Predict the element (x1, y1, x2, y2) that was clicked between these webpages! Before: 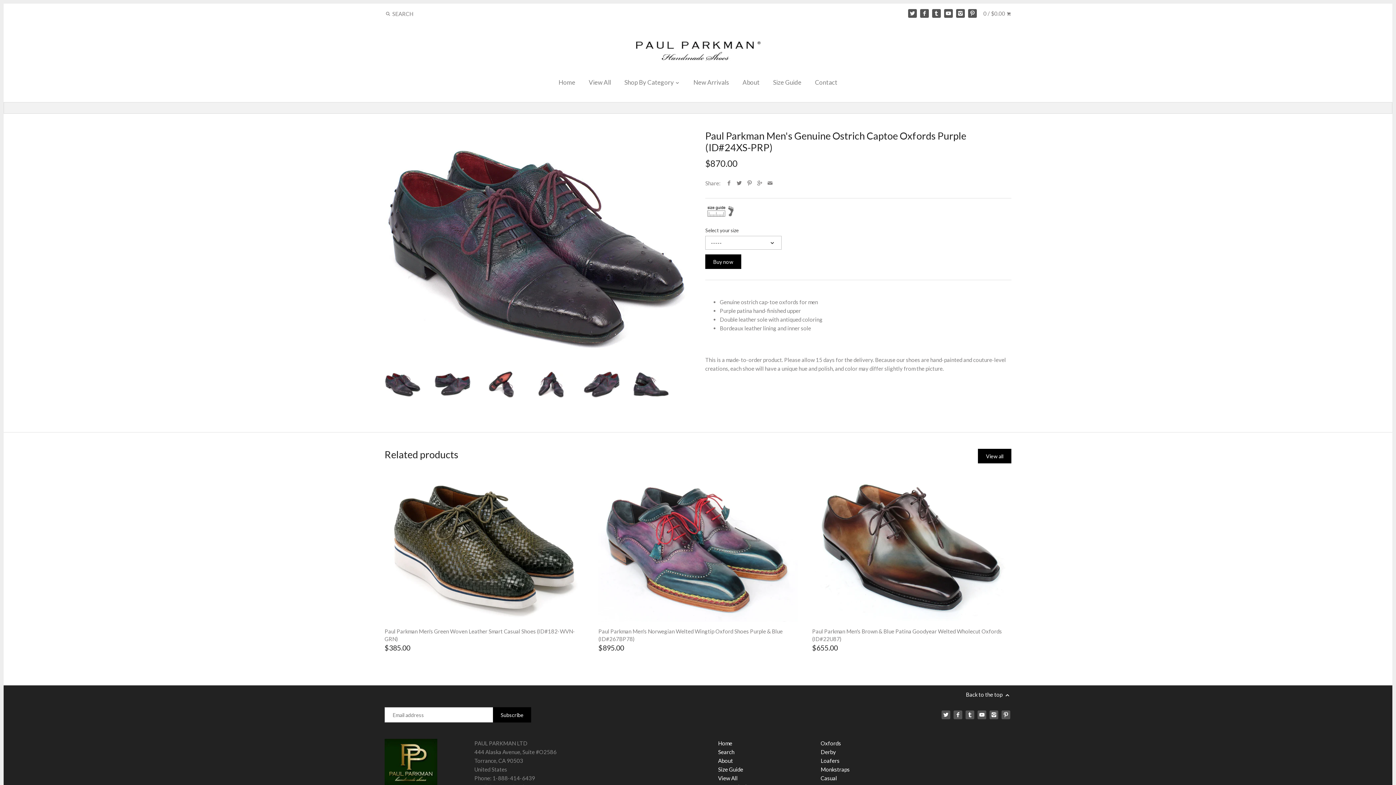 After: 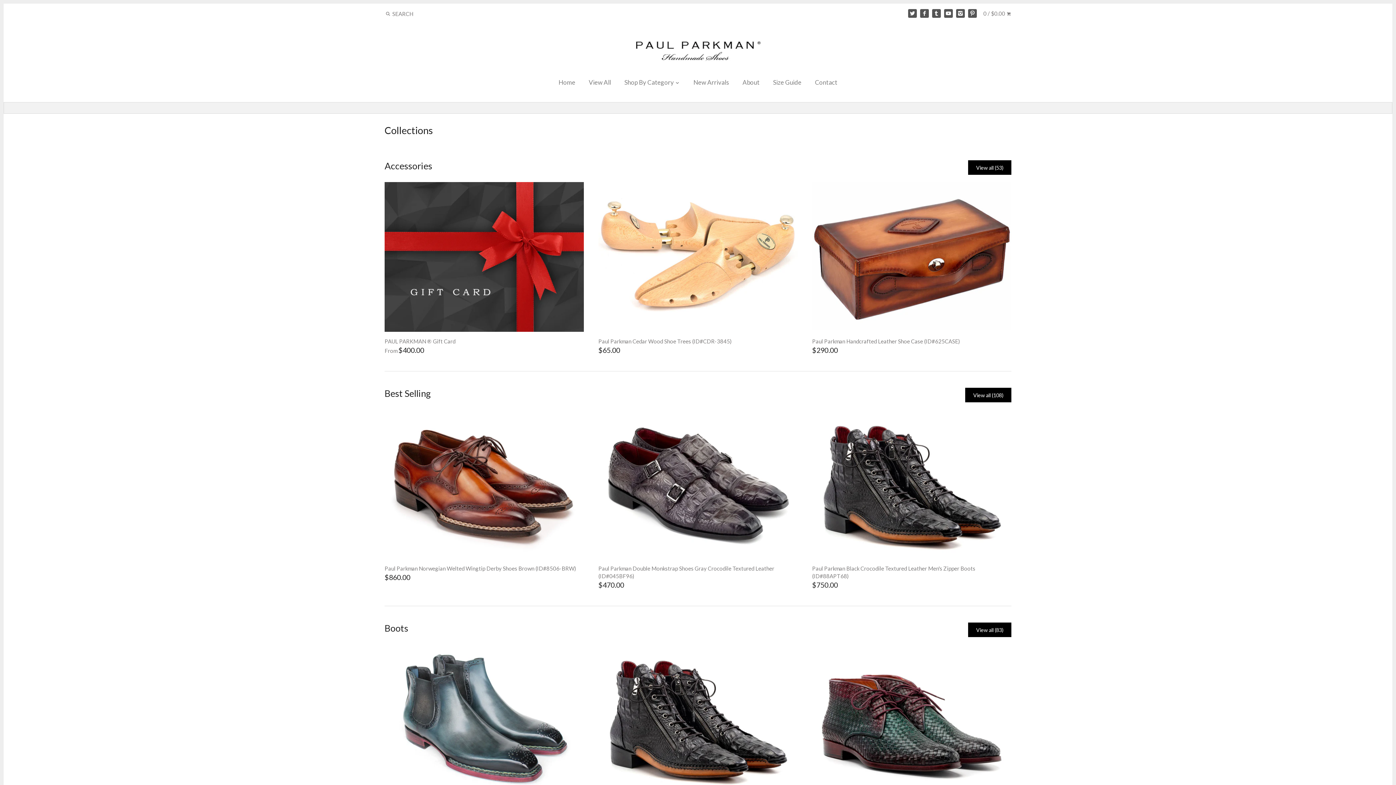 Action: bbox: (618, 76, 686, 91) label: Shop By Category 